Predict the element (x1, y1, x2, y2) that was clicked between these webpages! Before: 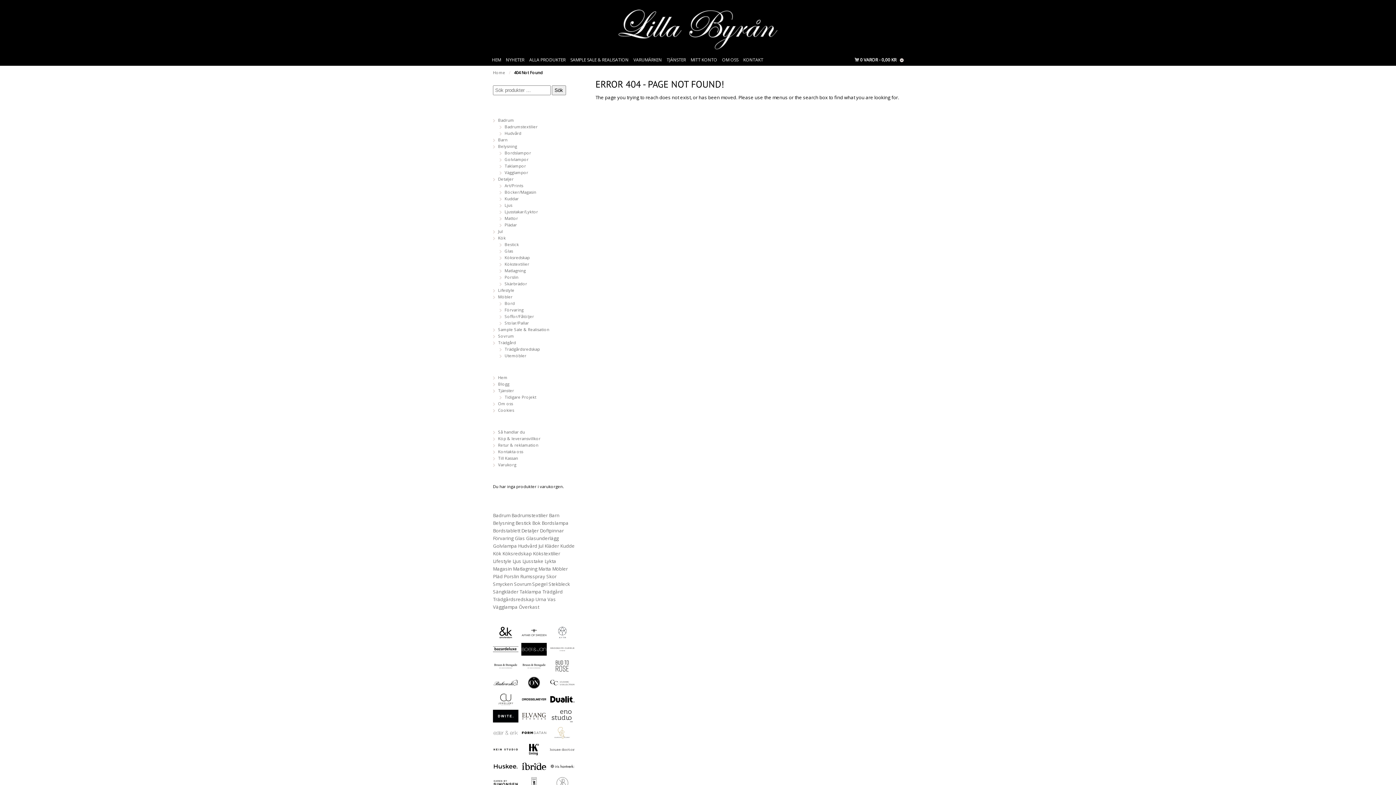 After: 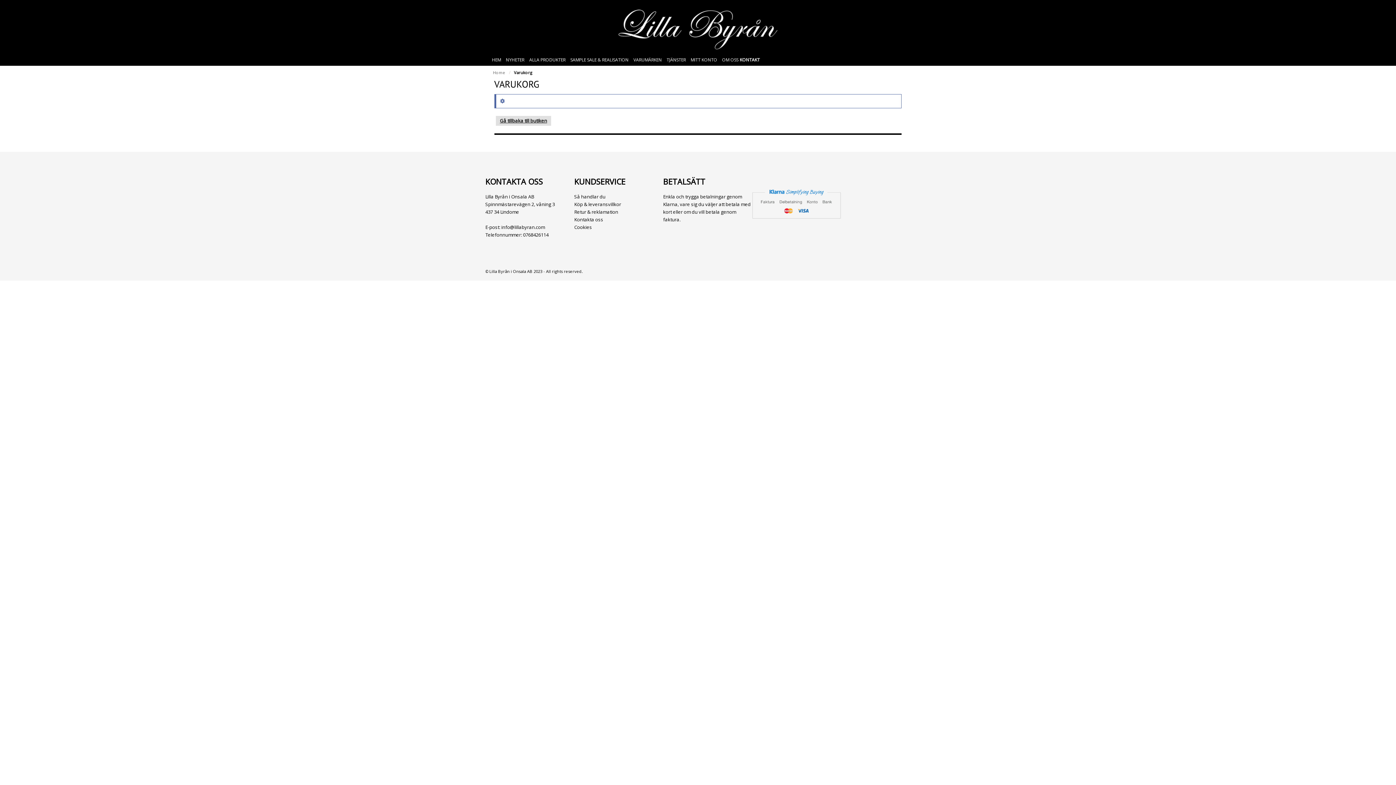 Action: label: Till Kassan bbox: (498, 455, 518, 461)